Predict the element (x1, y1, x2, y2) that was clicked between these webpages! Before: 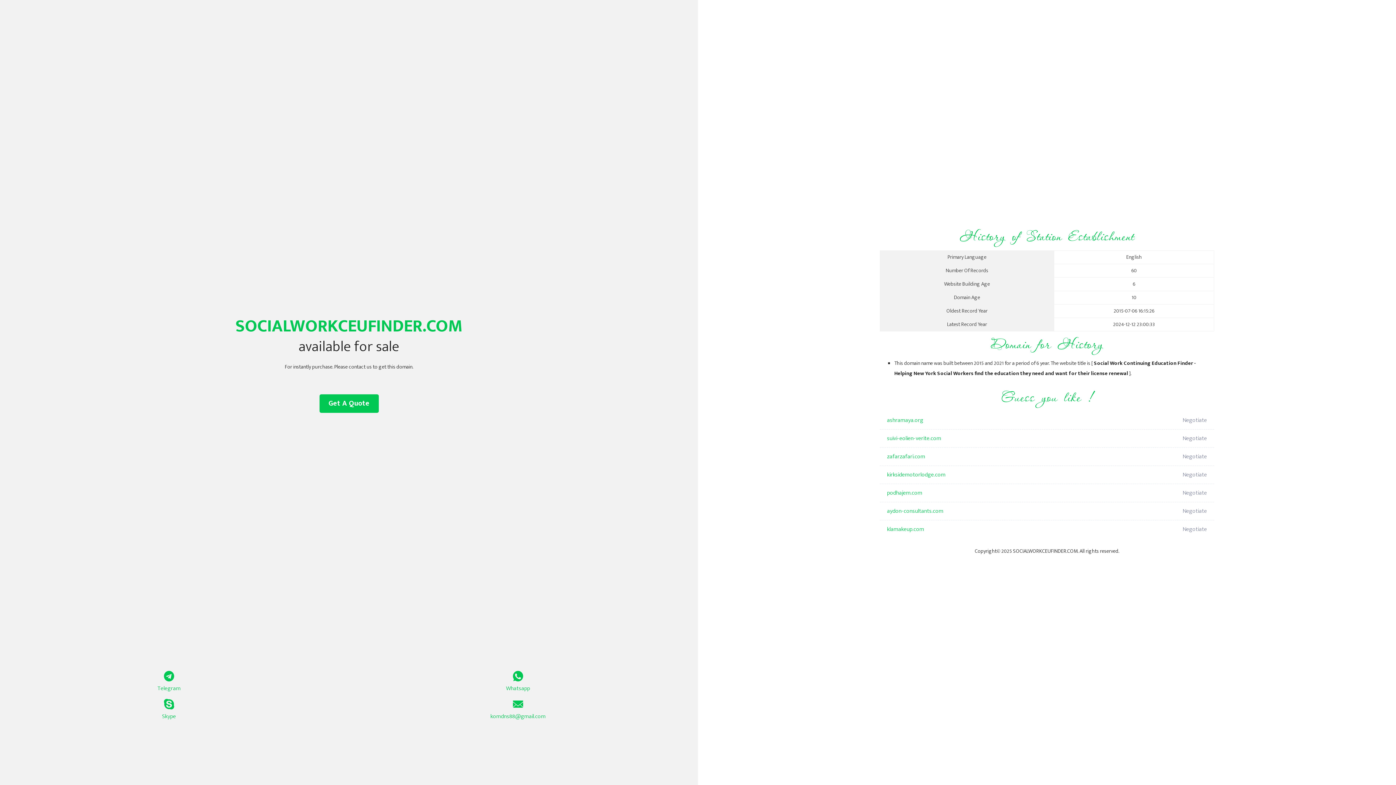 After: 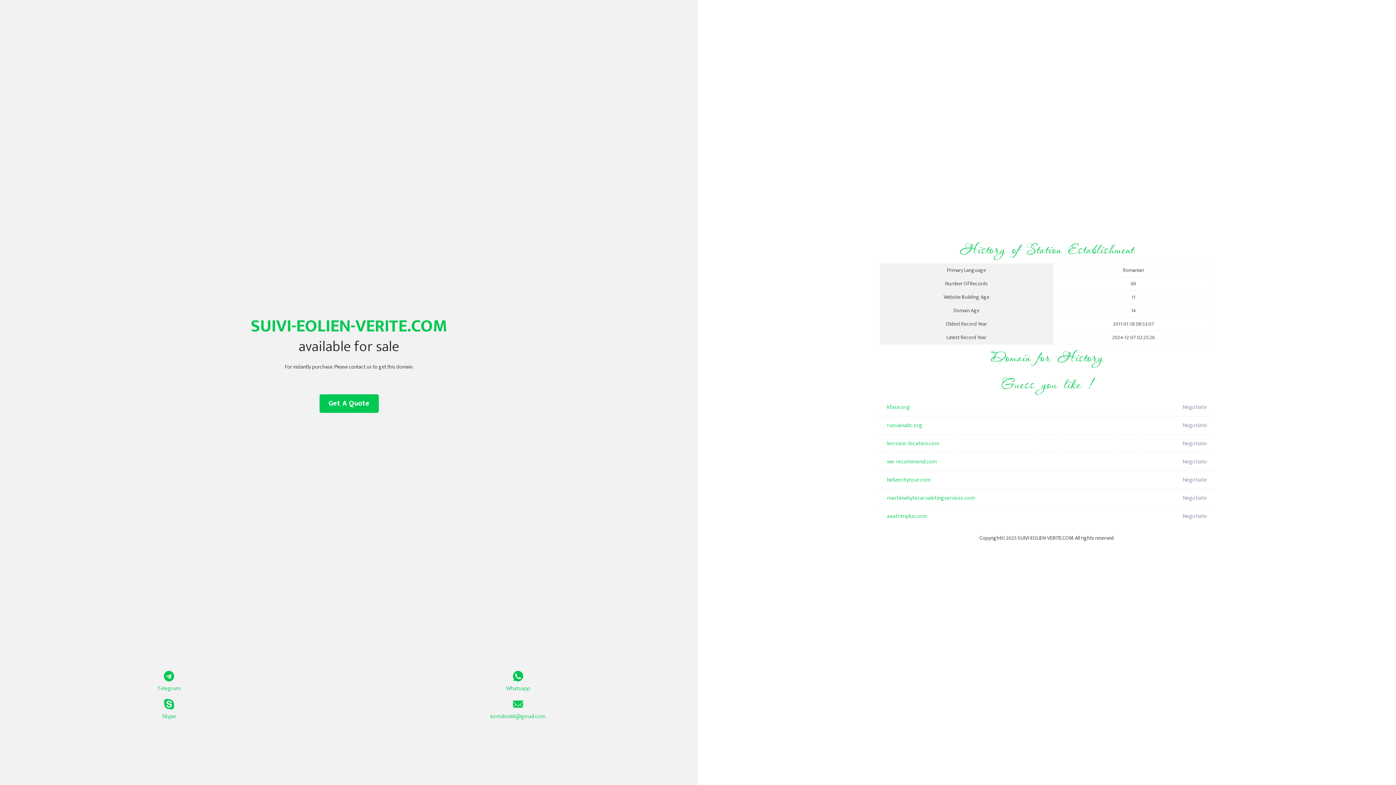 Action: bbox: (887, 429, 1098, 448) label: suivi-eolien-verite.com